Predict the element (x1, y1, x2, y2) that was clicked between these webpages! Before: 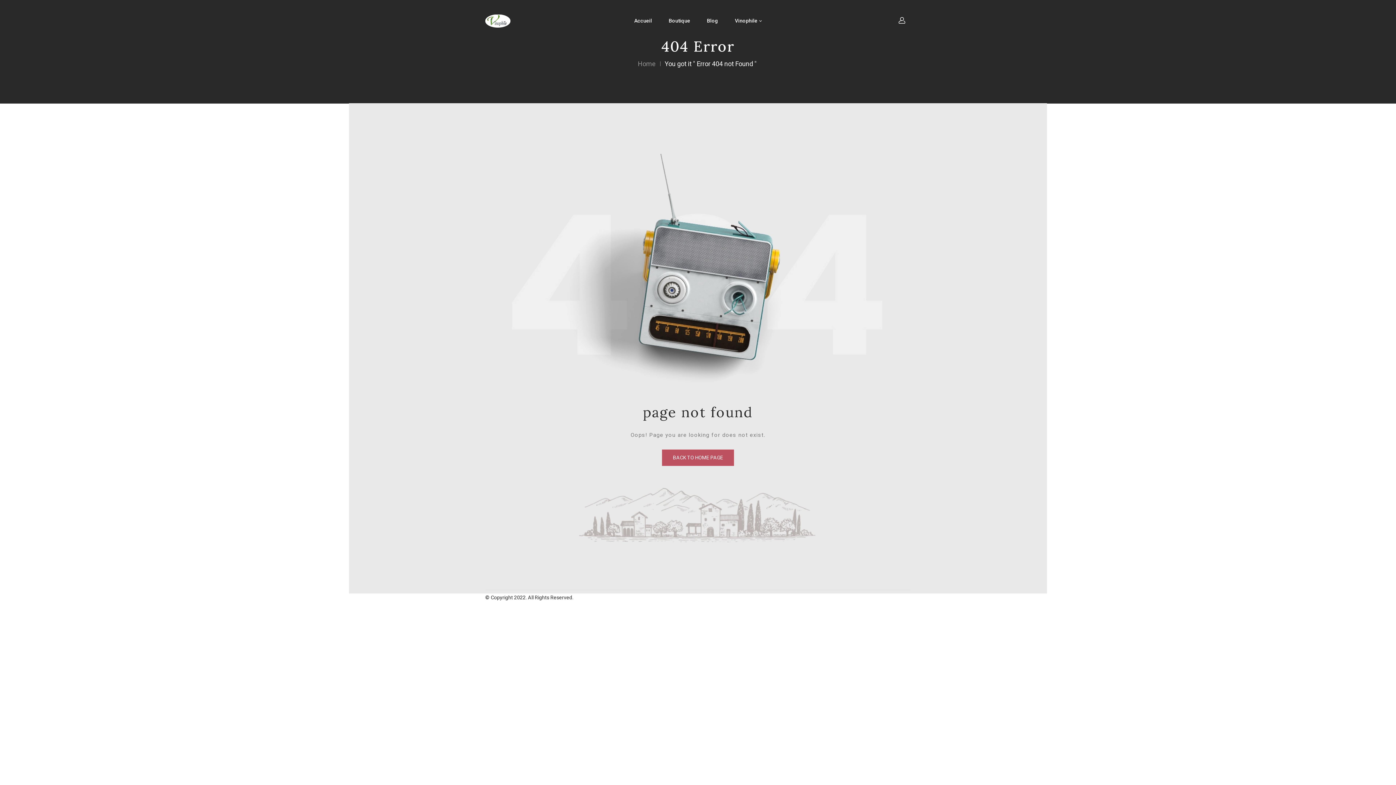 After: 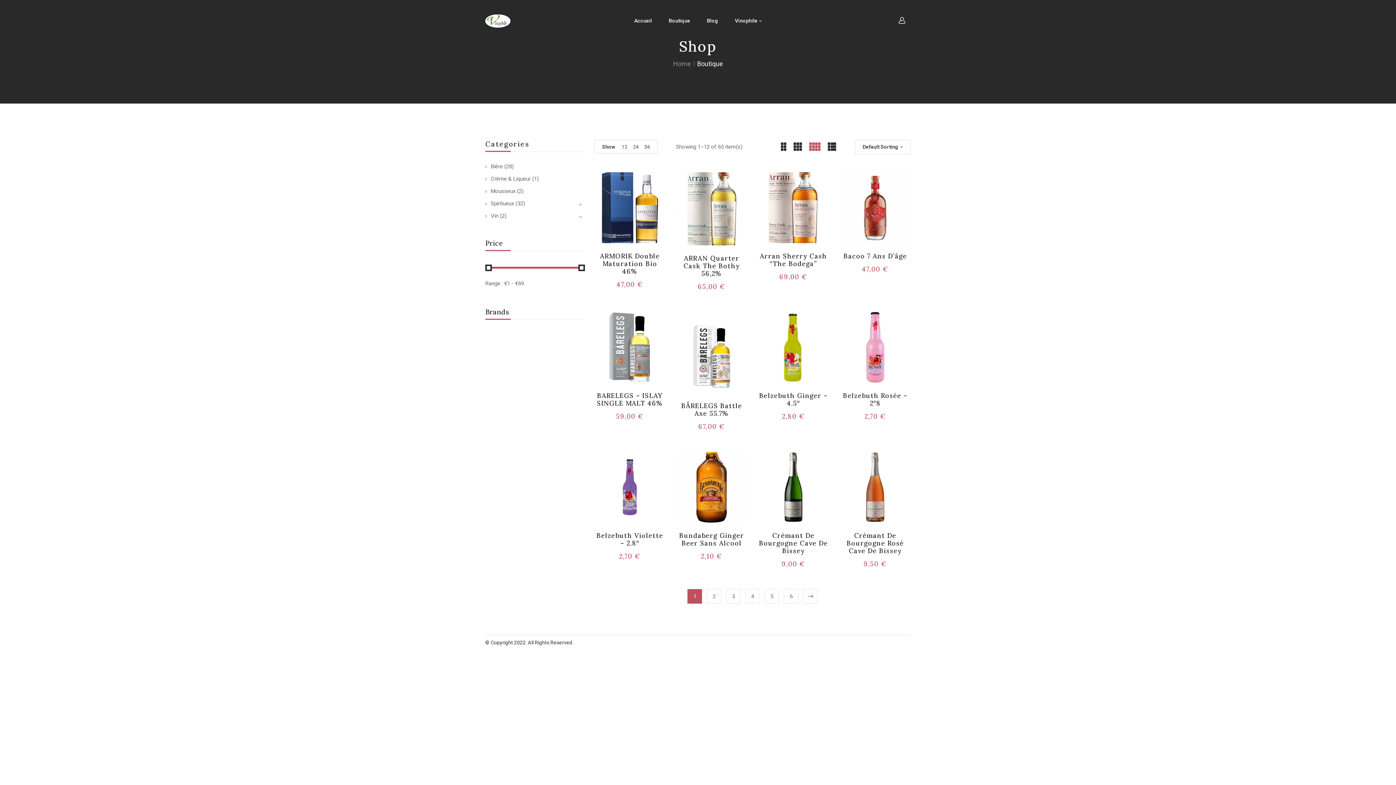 Action: label: Boutique bbox: (668, 16, 690, 24)